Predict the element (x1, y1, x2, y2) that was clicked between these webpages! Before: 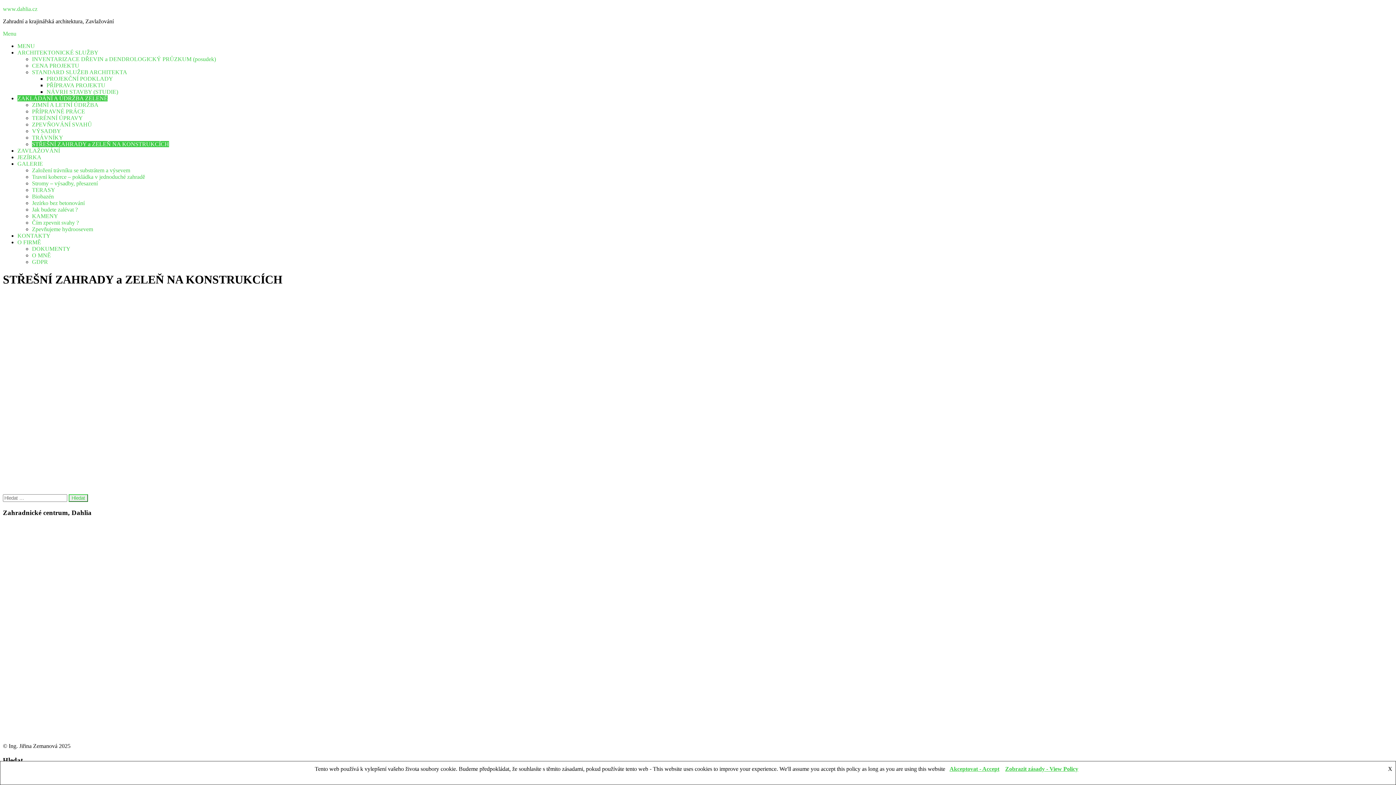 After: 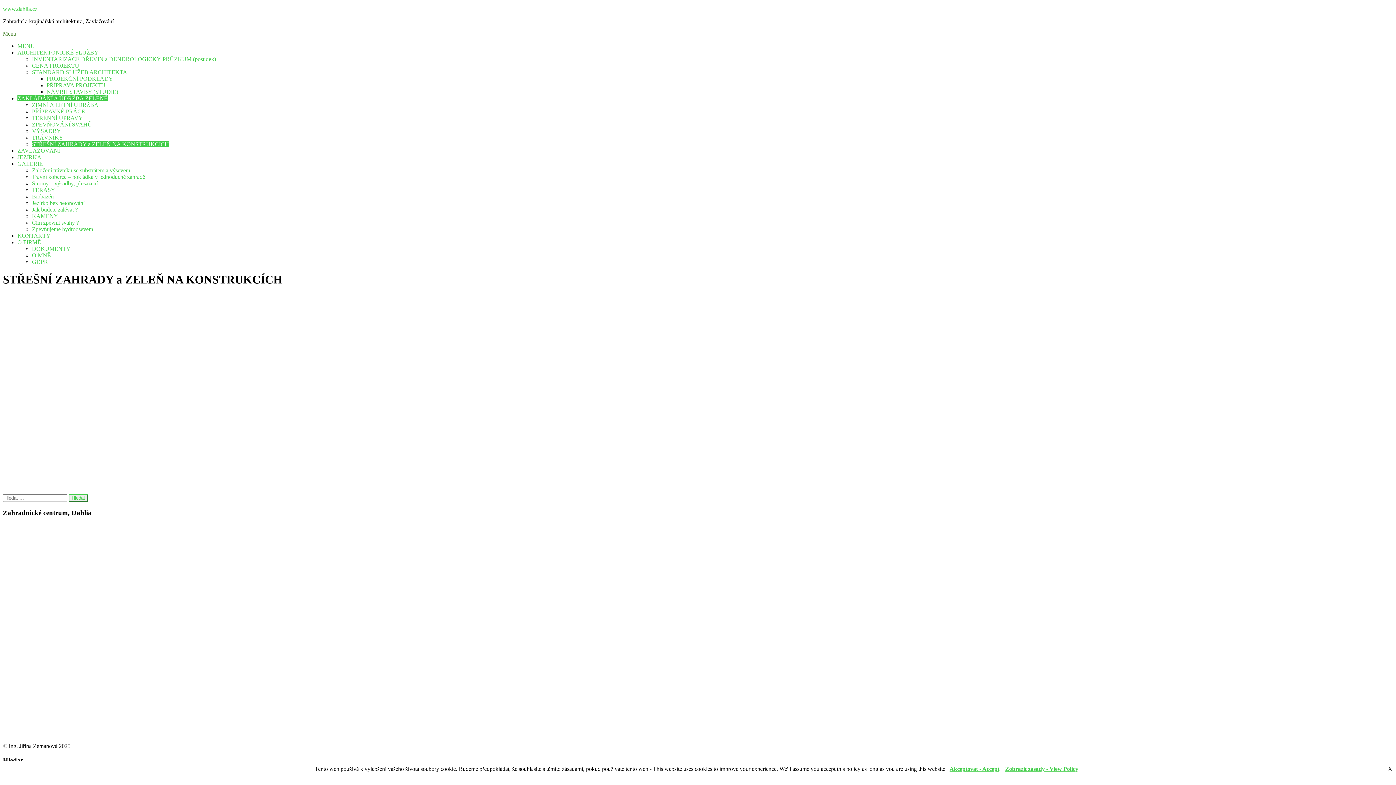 Action: label: Menu bbox: (2, 30, 1393, 37)